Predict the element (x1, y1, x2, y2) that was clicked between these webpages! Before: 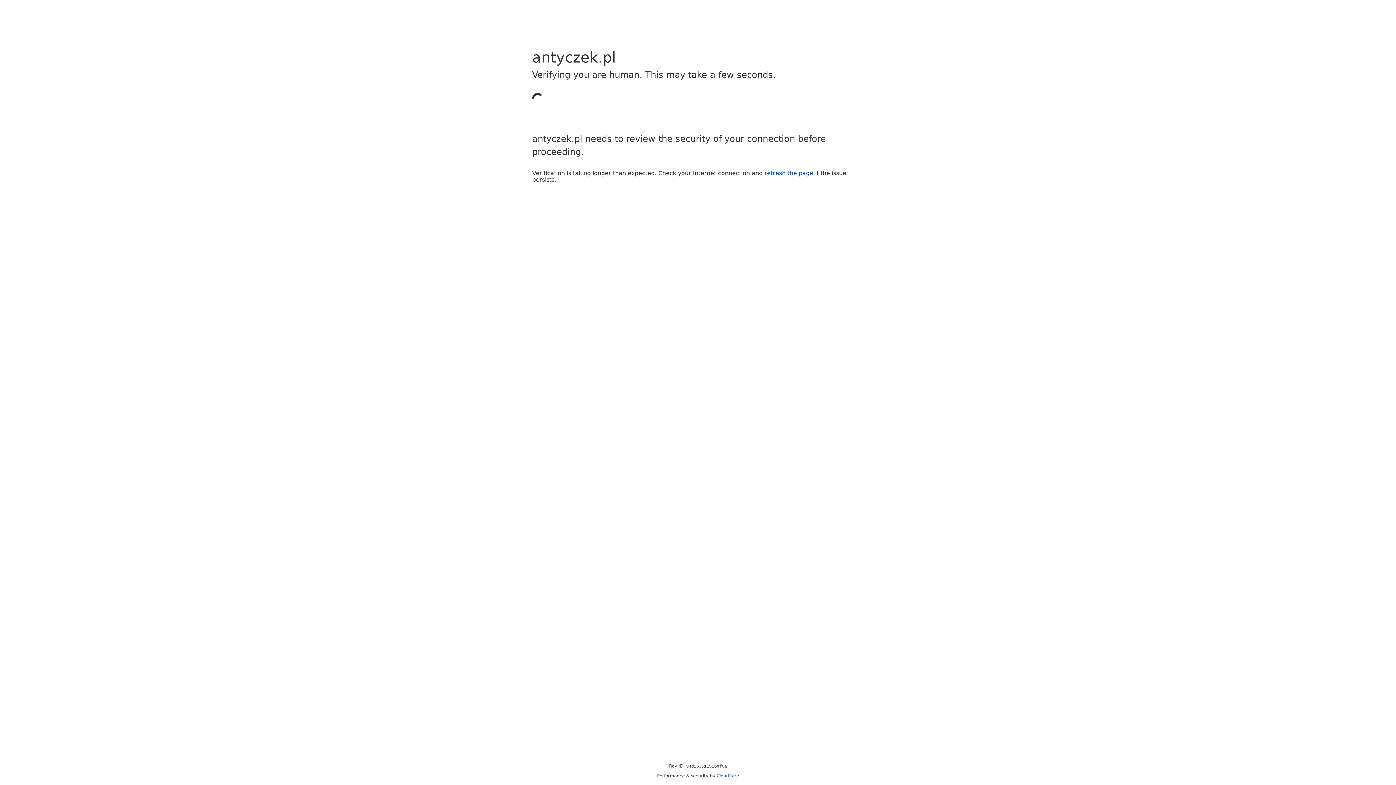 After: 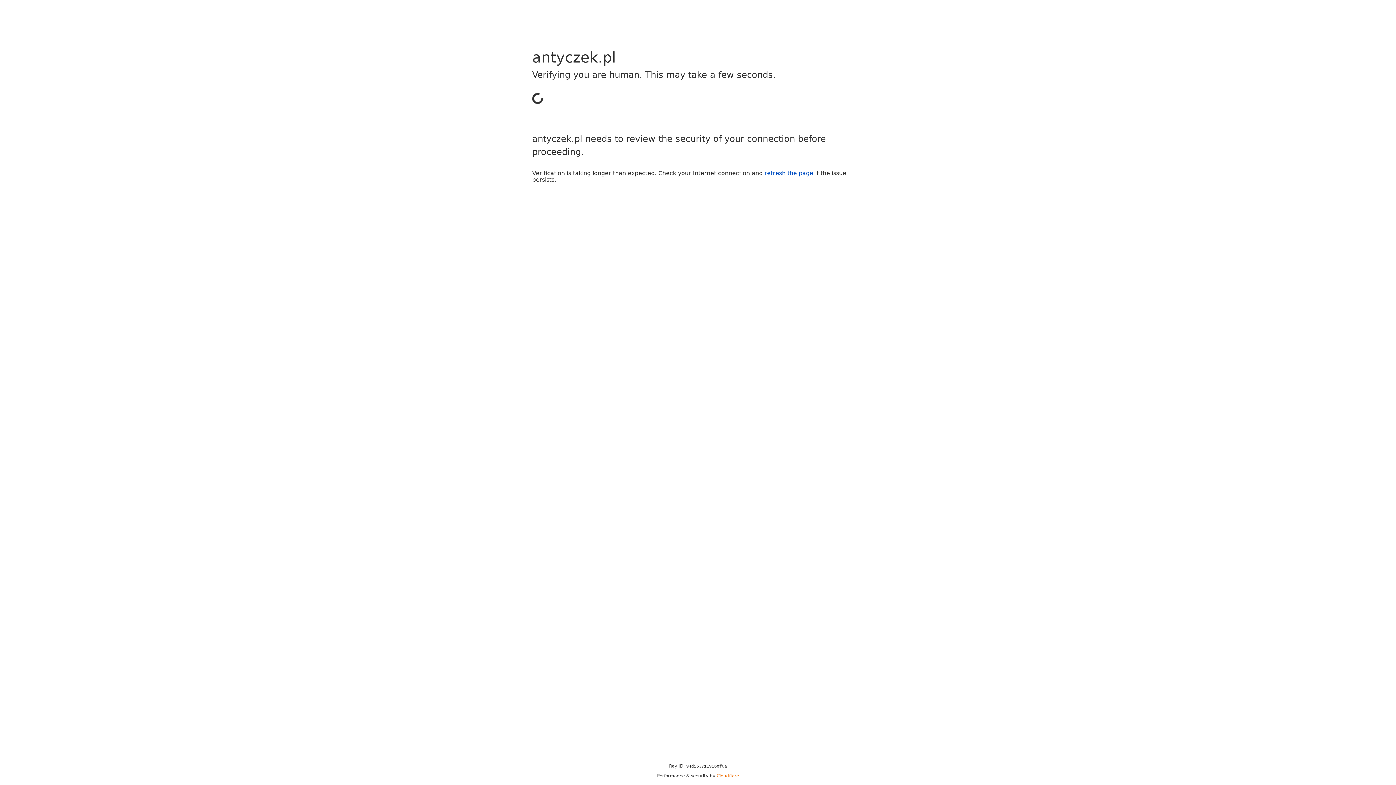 Action: bbox: (716, 773, 739, 778) label: Cloudflare